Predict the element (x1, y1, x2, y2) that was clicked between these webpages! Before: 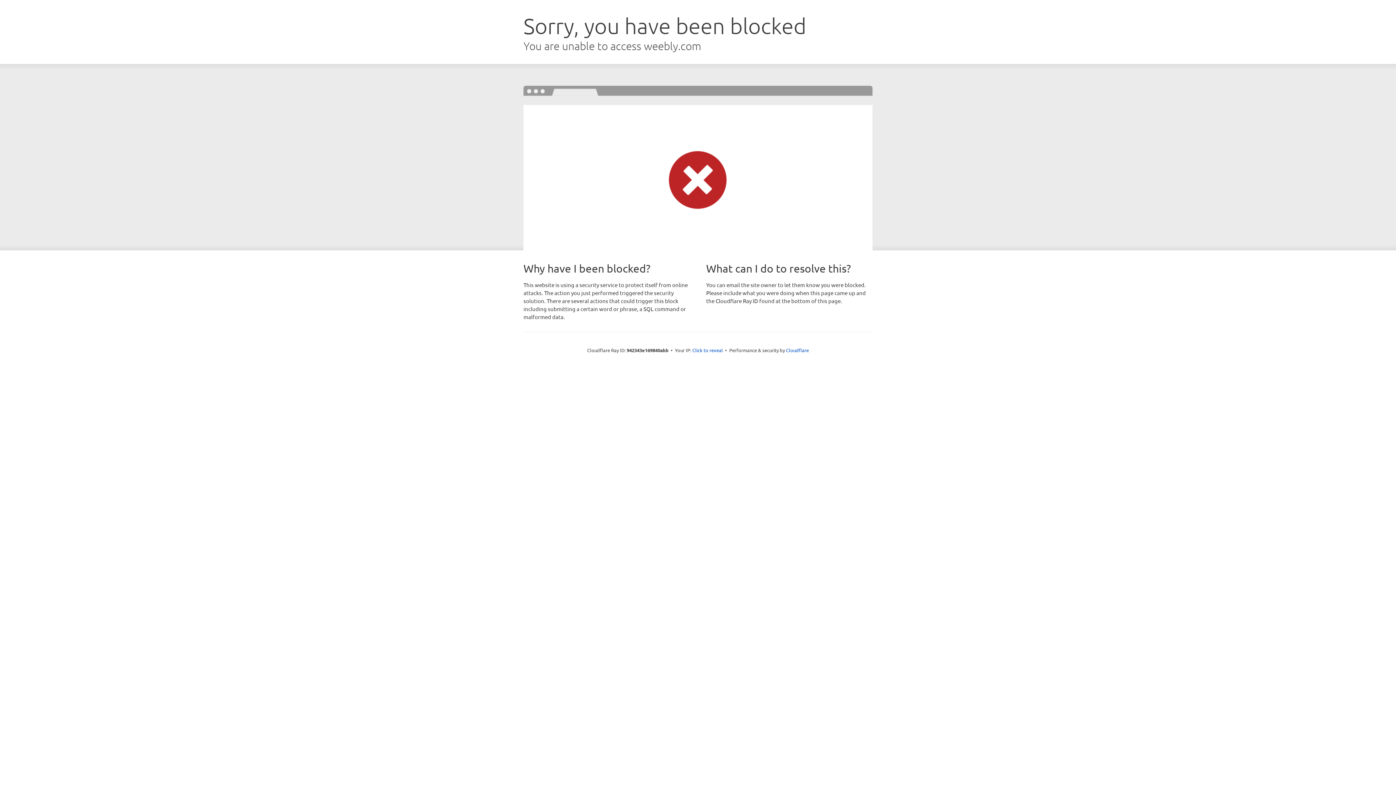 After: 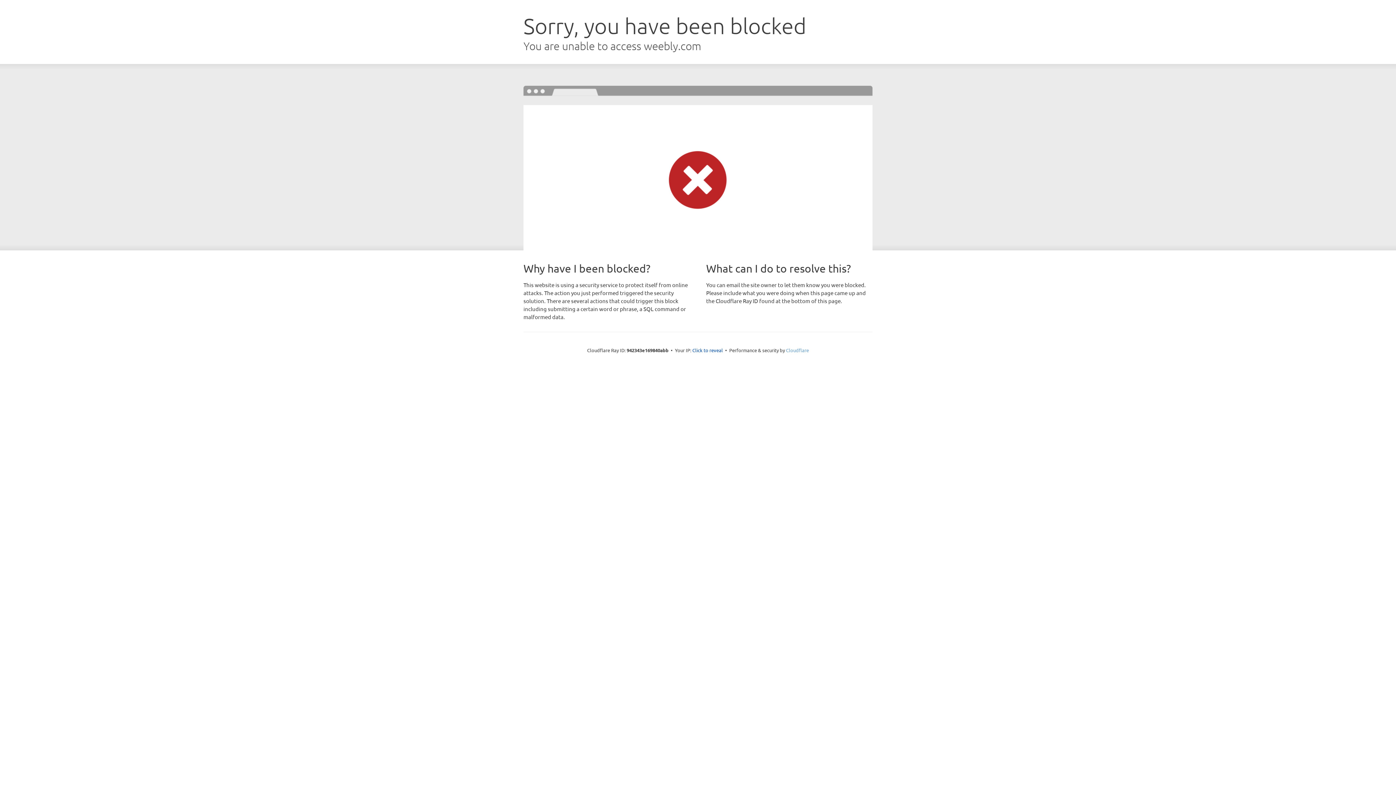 Action: bbox: (786, 347, 809, 353) label: Cloudflare